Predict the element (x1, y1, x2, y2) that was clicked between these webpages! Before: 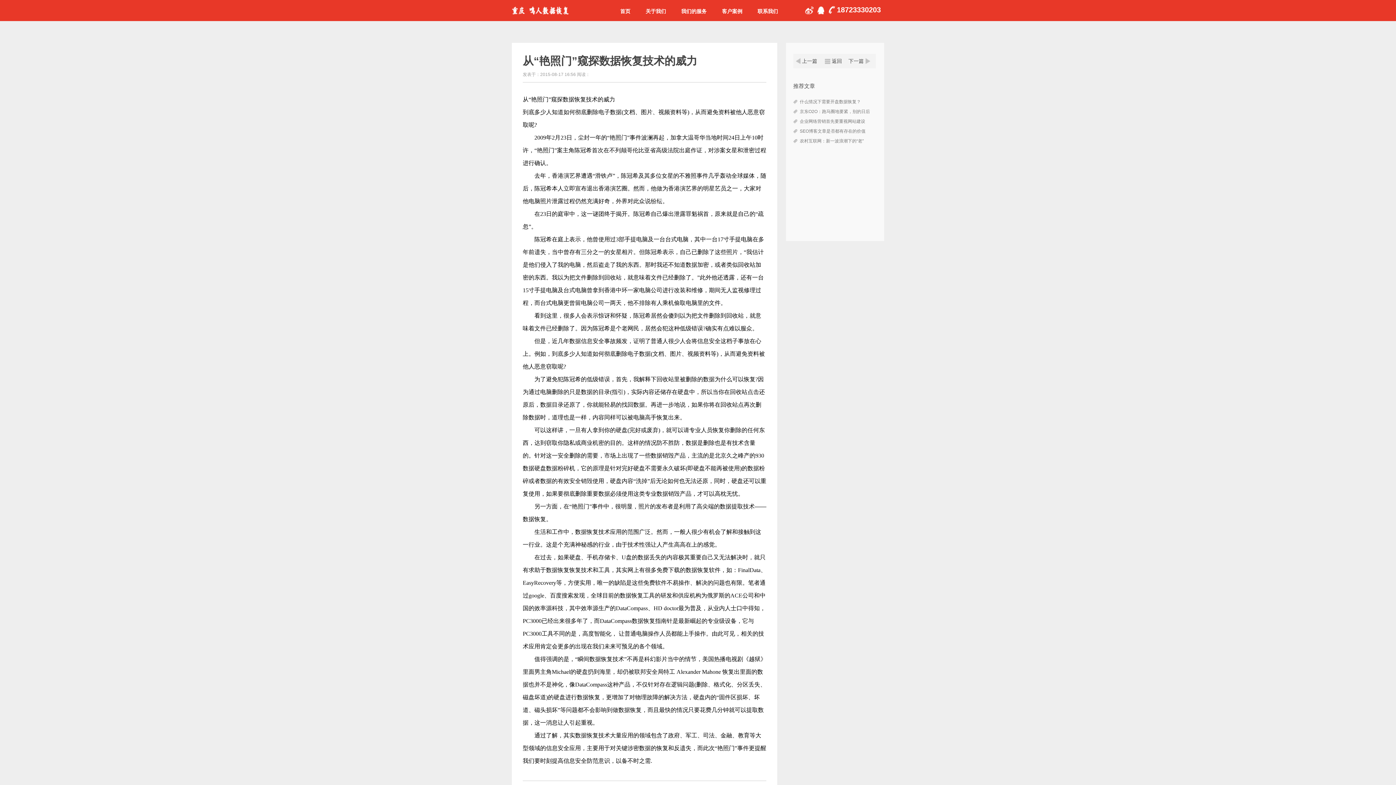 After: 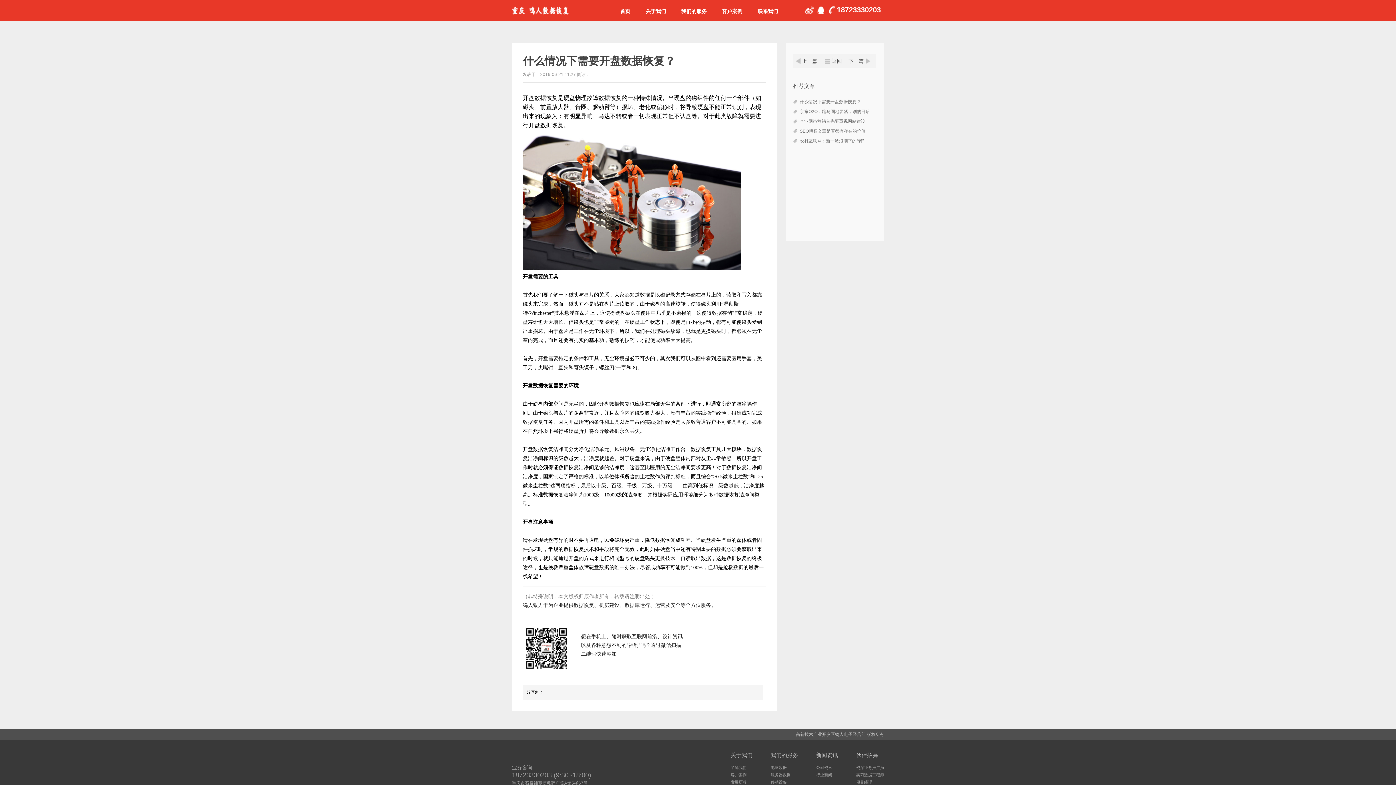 Action: label: 什么情况下需要开盘数据恢复？ bbox: (800, 99, 861, 104)